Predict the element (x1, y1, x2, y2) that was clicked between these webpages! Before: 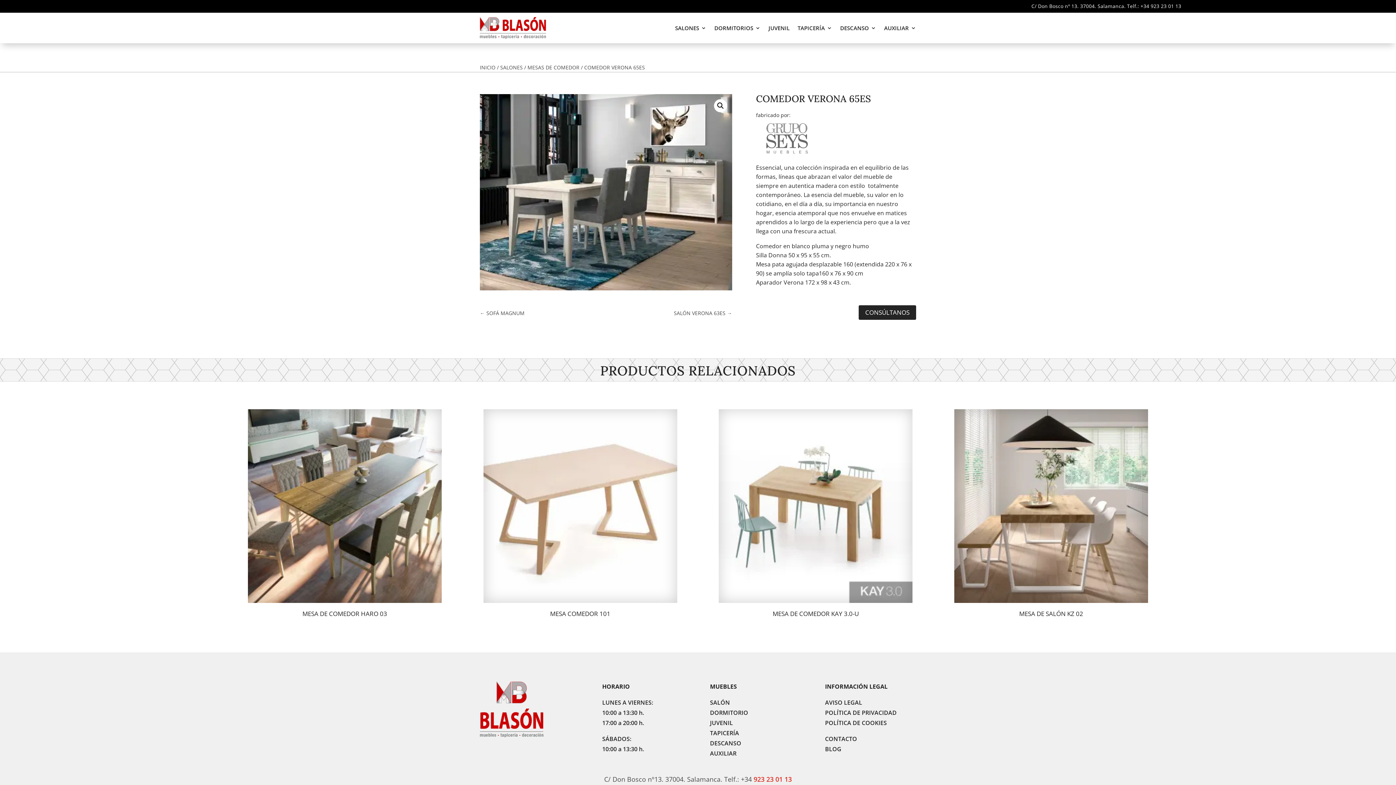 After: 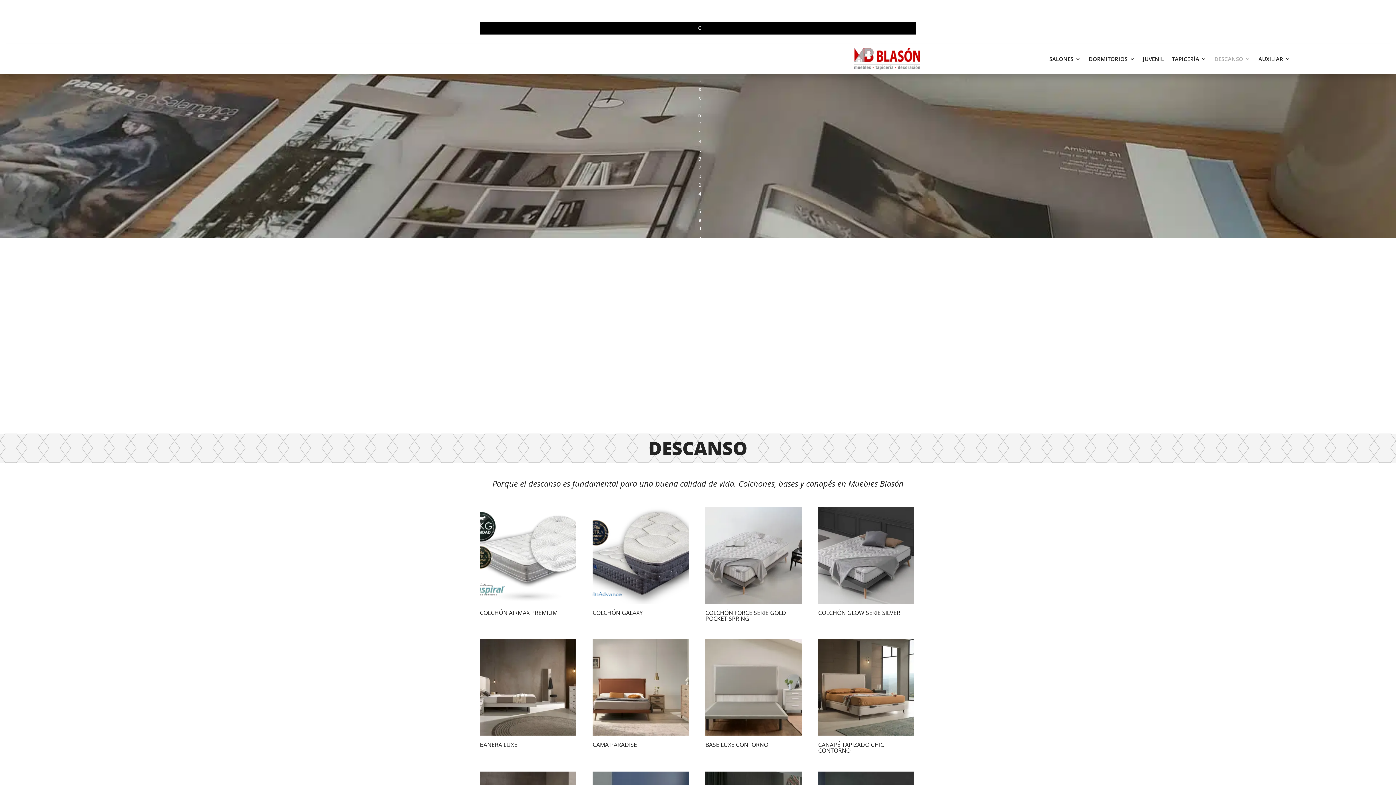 Action: bbox: (710, 739, 741, 747) label: DESCANSO